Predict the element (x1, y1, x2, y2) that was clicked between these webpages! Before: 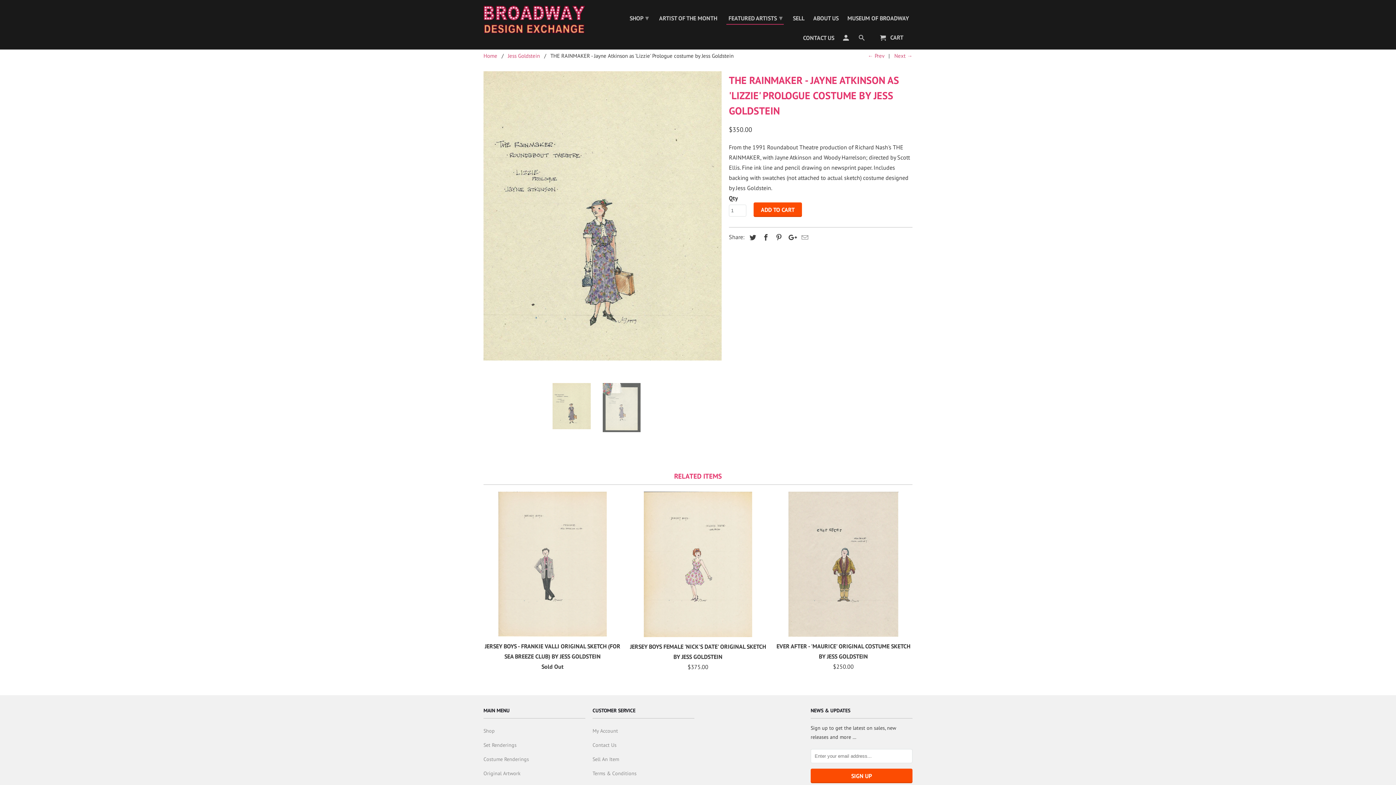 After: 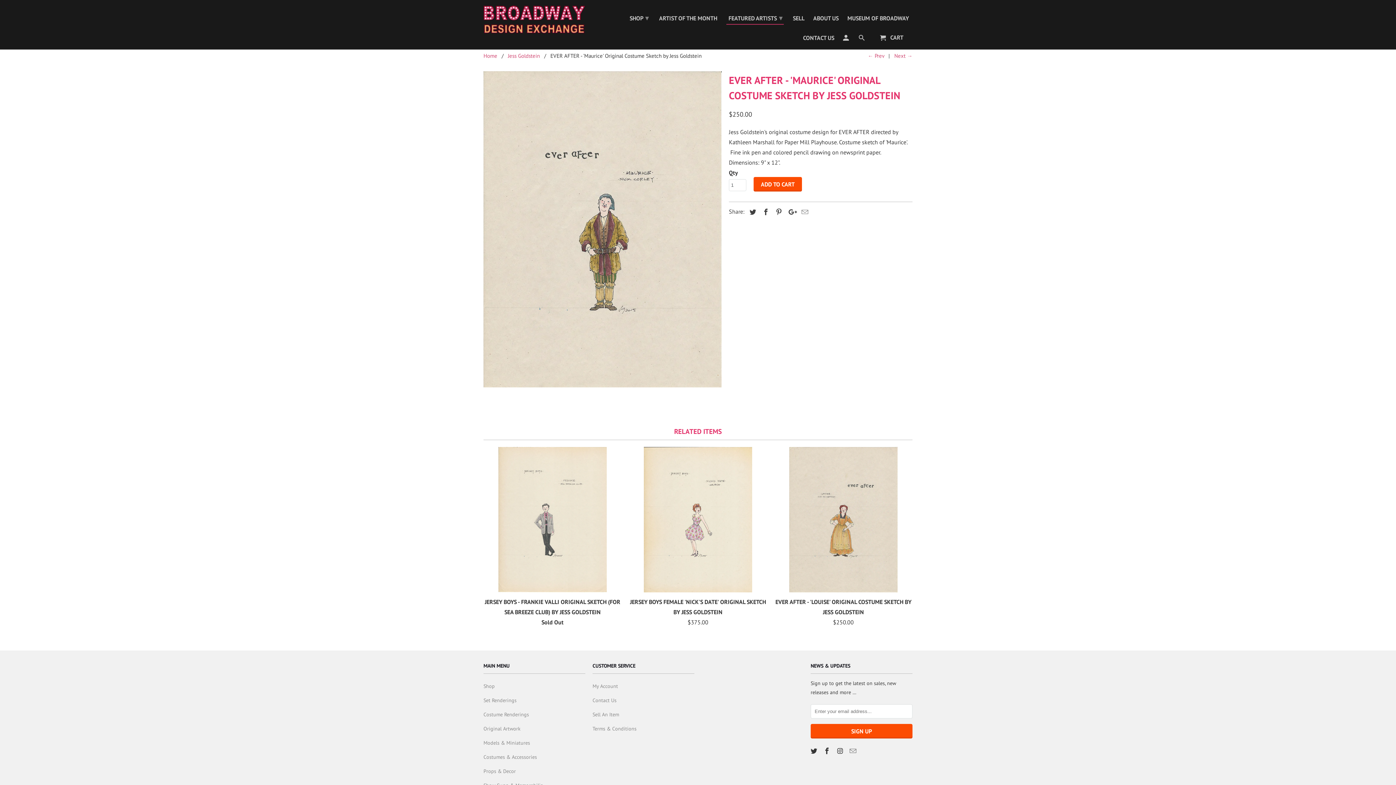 Action: bbox: (774, 491, 912, 675) label: EVER AFTER - 'MAURICE' ORIGINAL COSTUME SKETCH BY JESS GOLDSTEIN
$250.00